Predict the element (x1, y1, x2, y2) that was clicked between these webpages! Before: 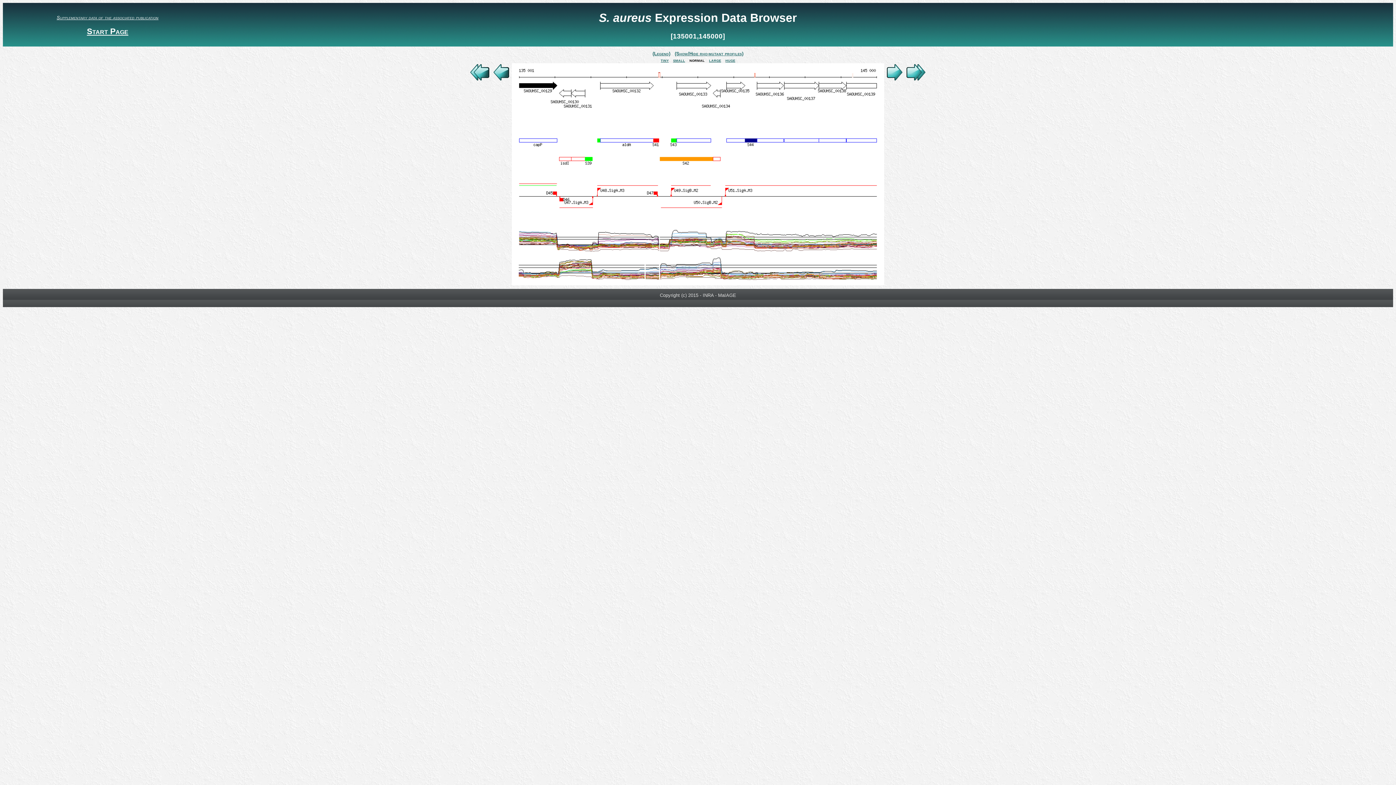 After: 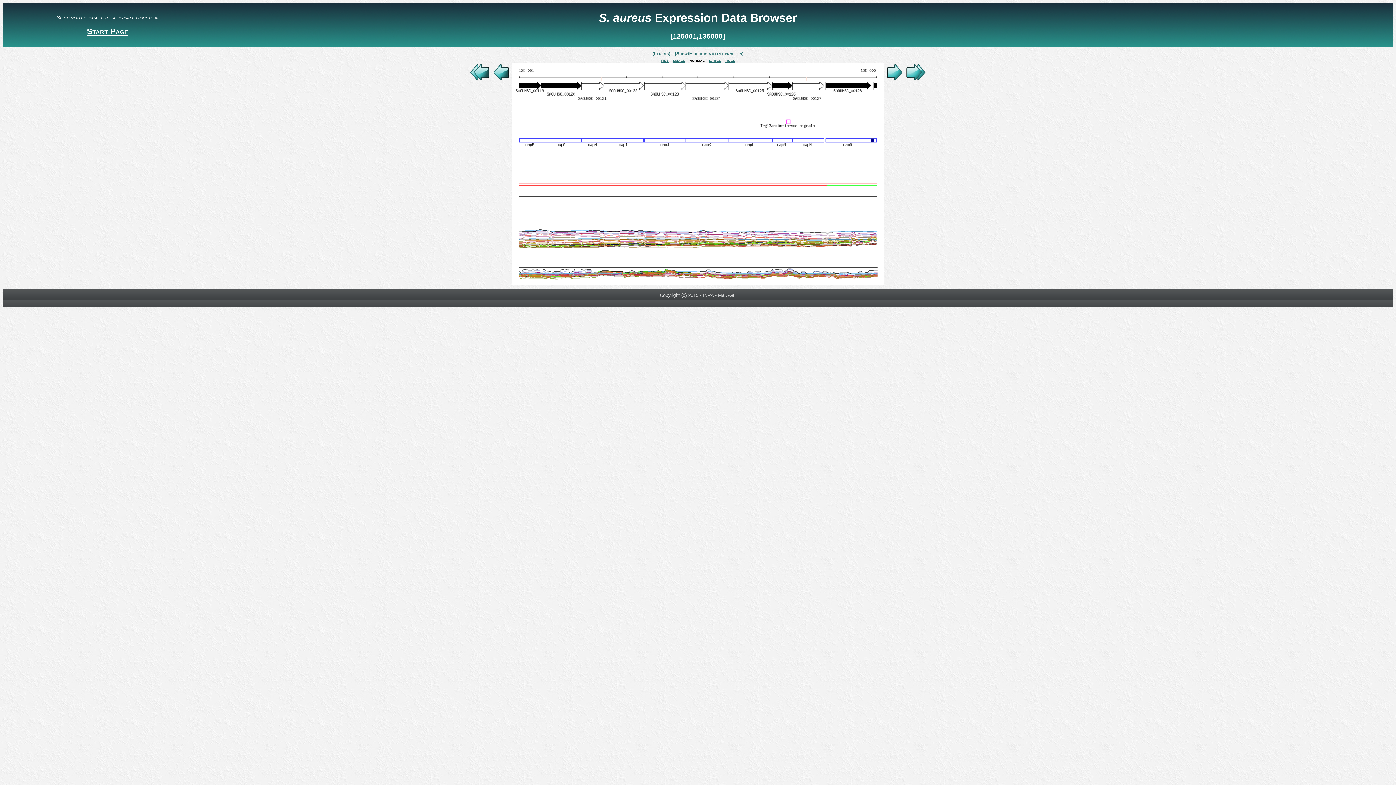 Action: bbox: (469, 76, 490, 82)